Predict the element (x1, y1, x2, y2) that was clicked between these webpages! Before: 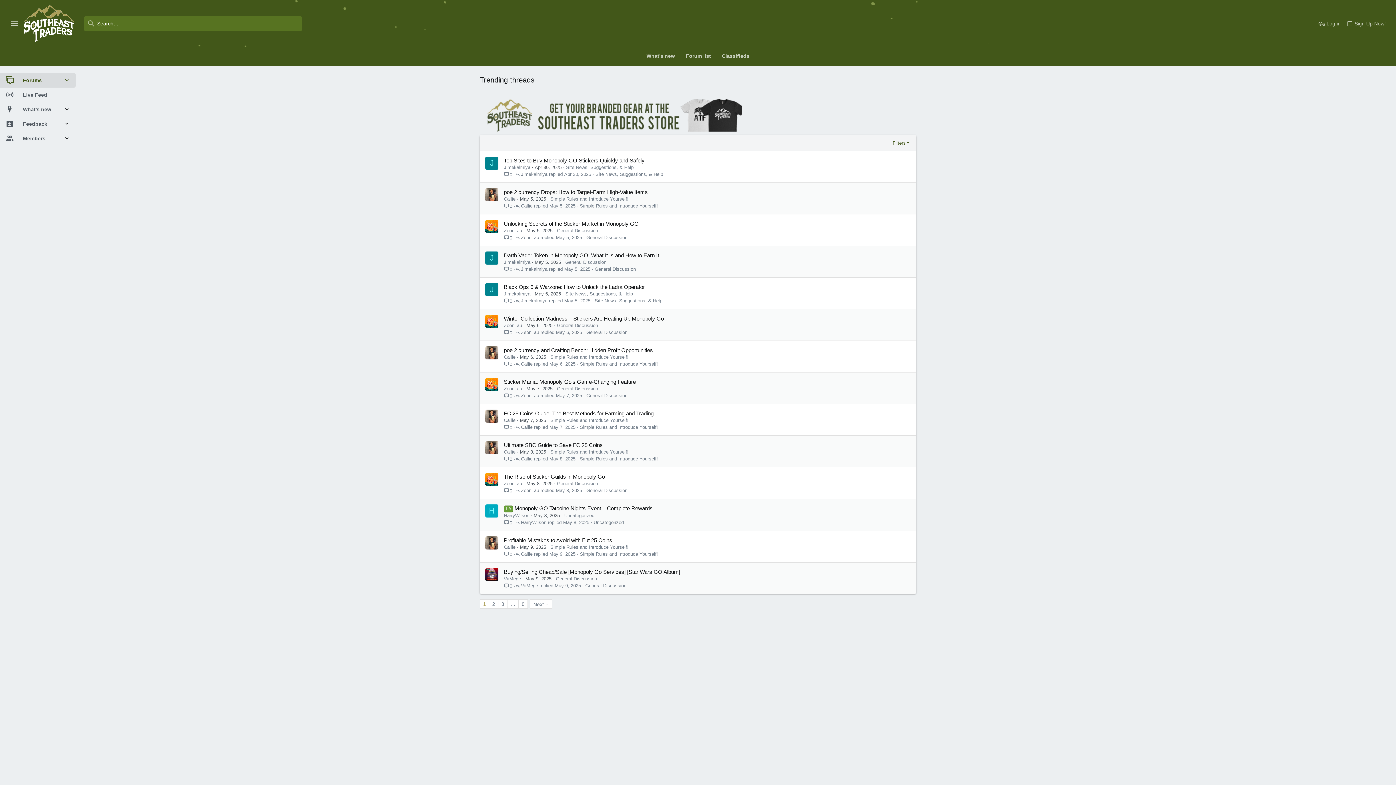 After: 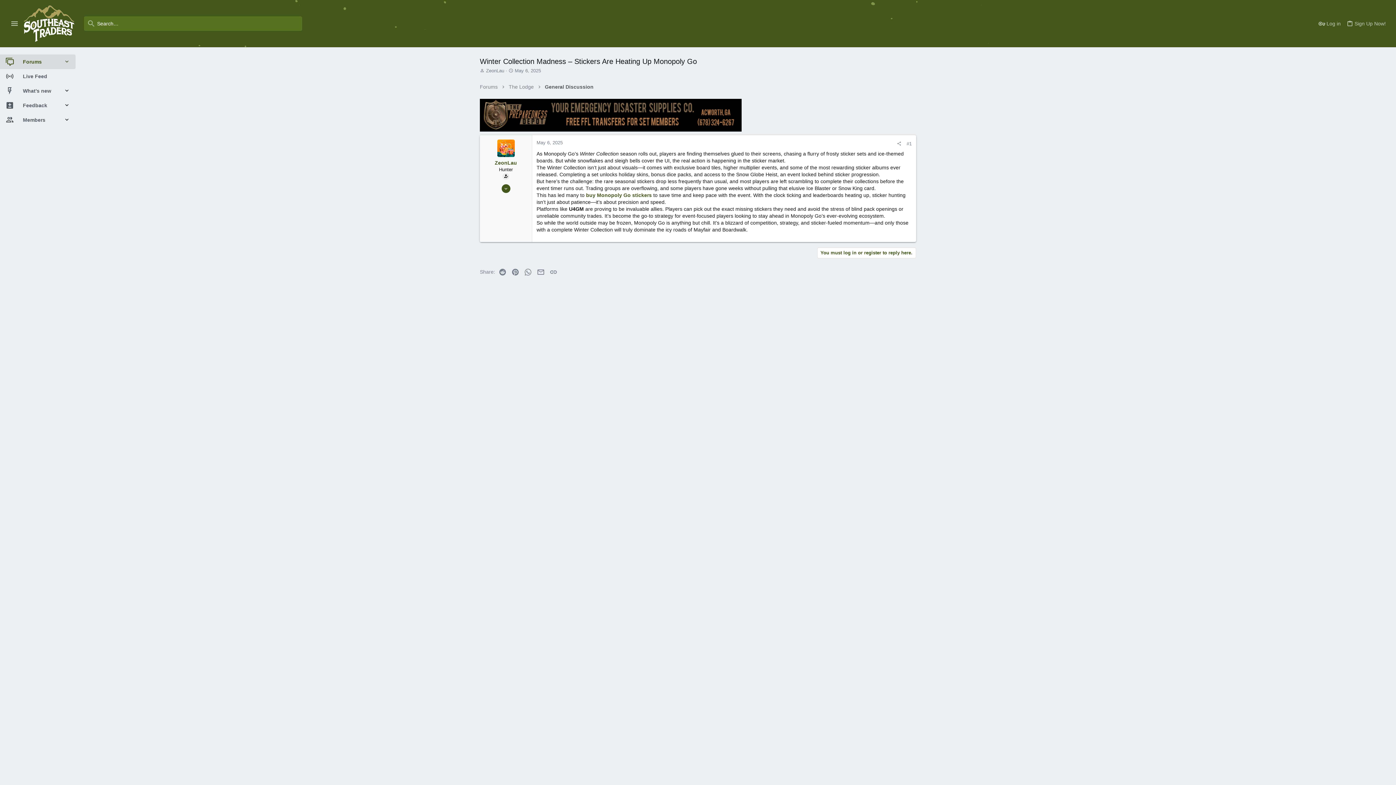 Action: bbox: (504, 315, 664, 321) label: Winter Collection Madness – Stickers Are Heating Up Monopoly Go